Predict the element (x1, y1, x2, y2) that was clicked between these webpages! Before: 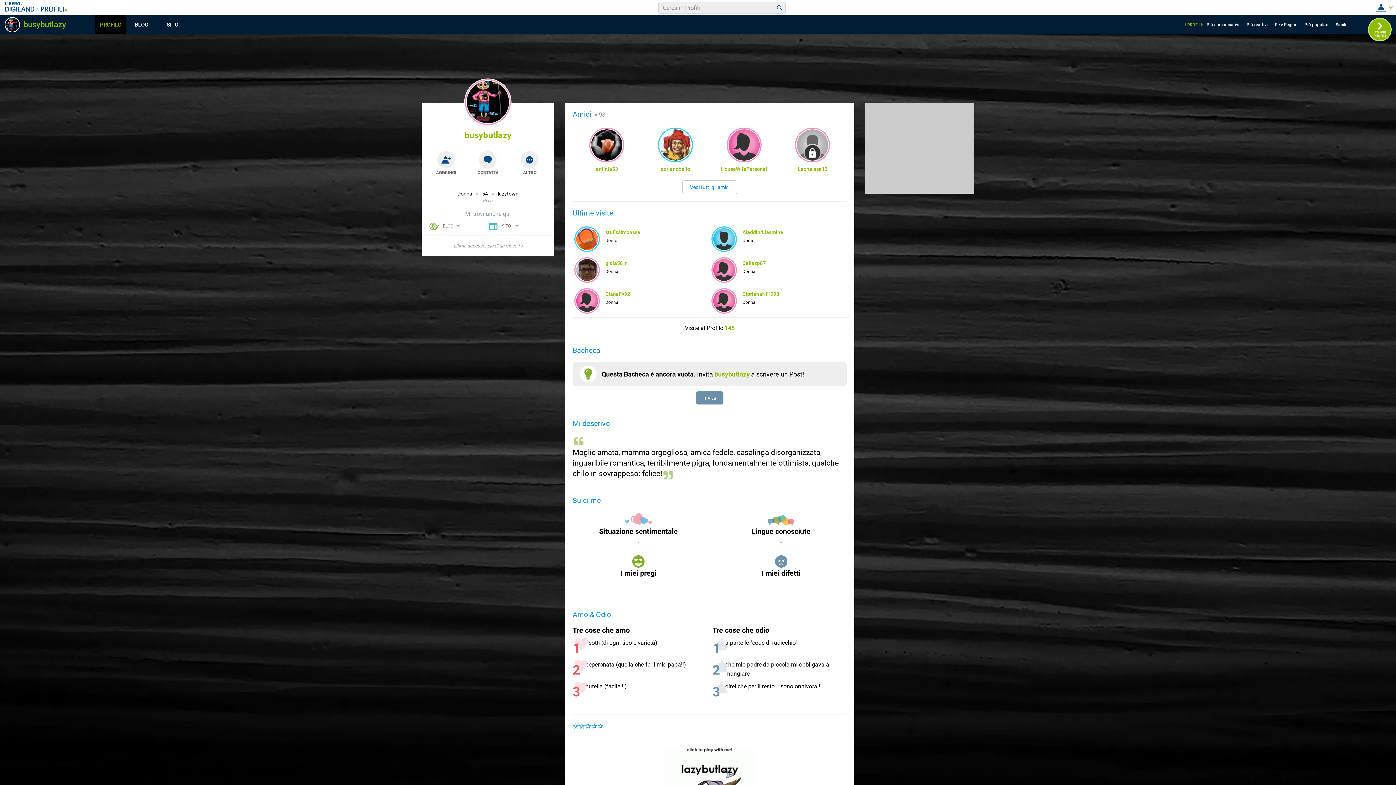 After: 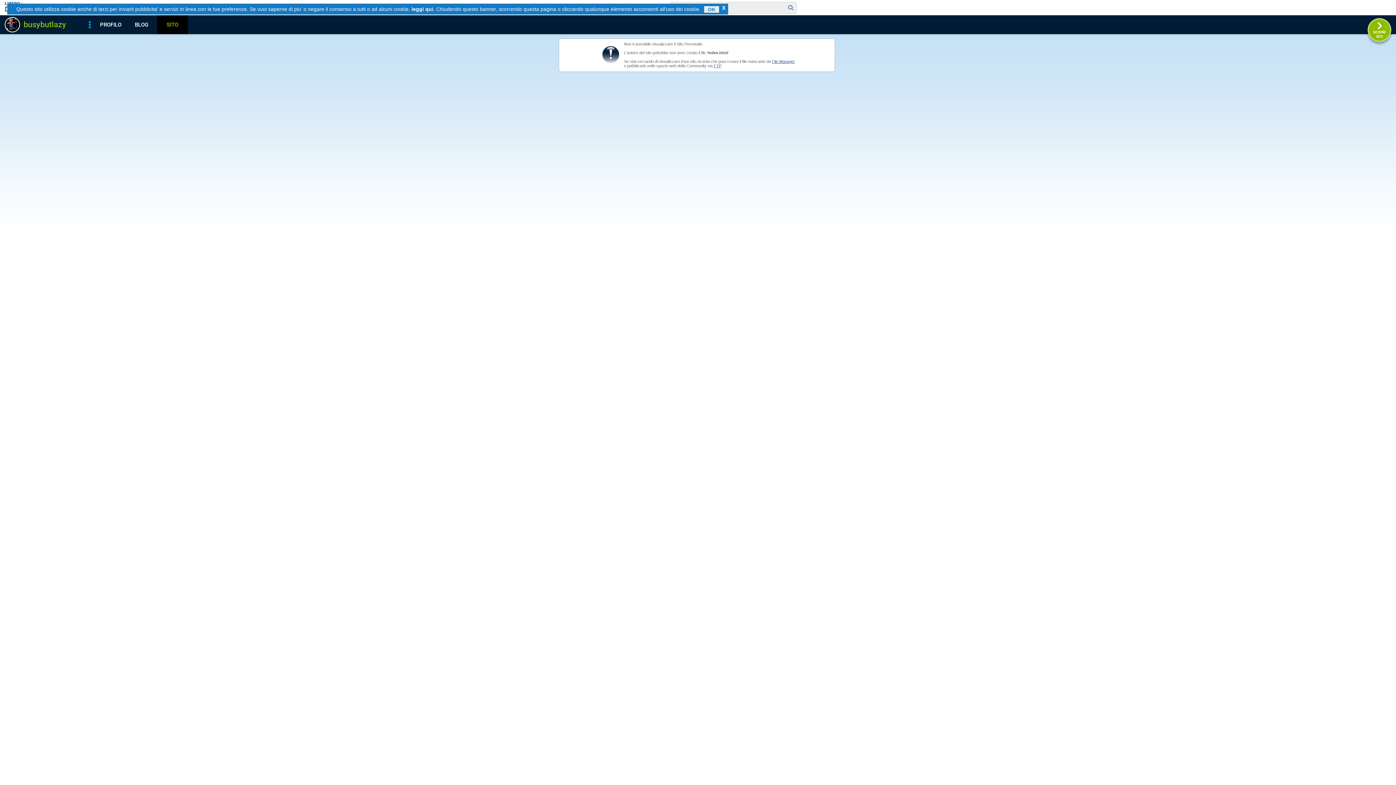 Action: label: SITO bbox: (157, 15, 188, 34)